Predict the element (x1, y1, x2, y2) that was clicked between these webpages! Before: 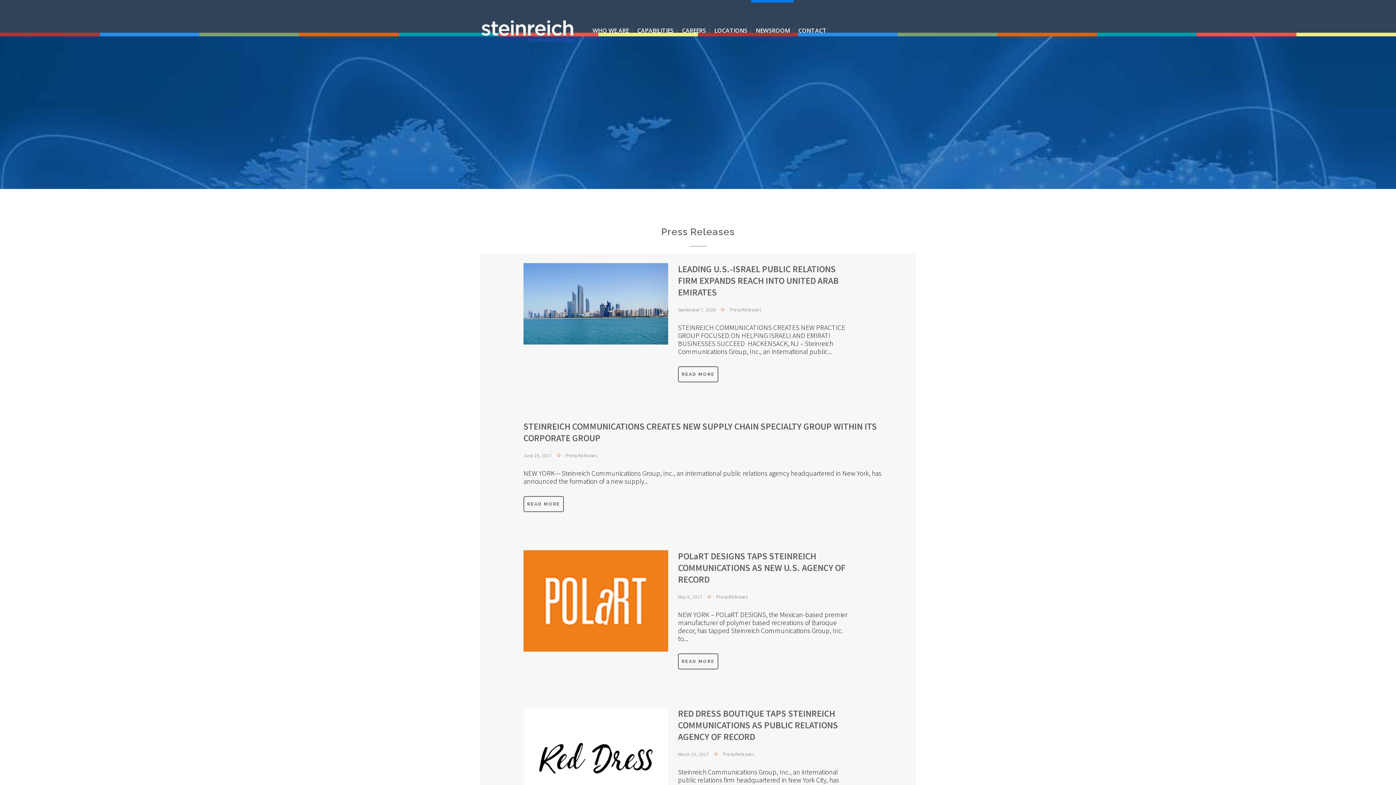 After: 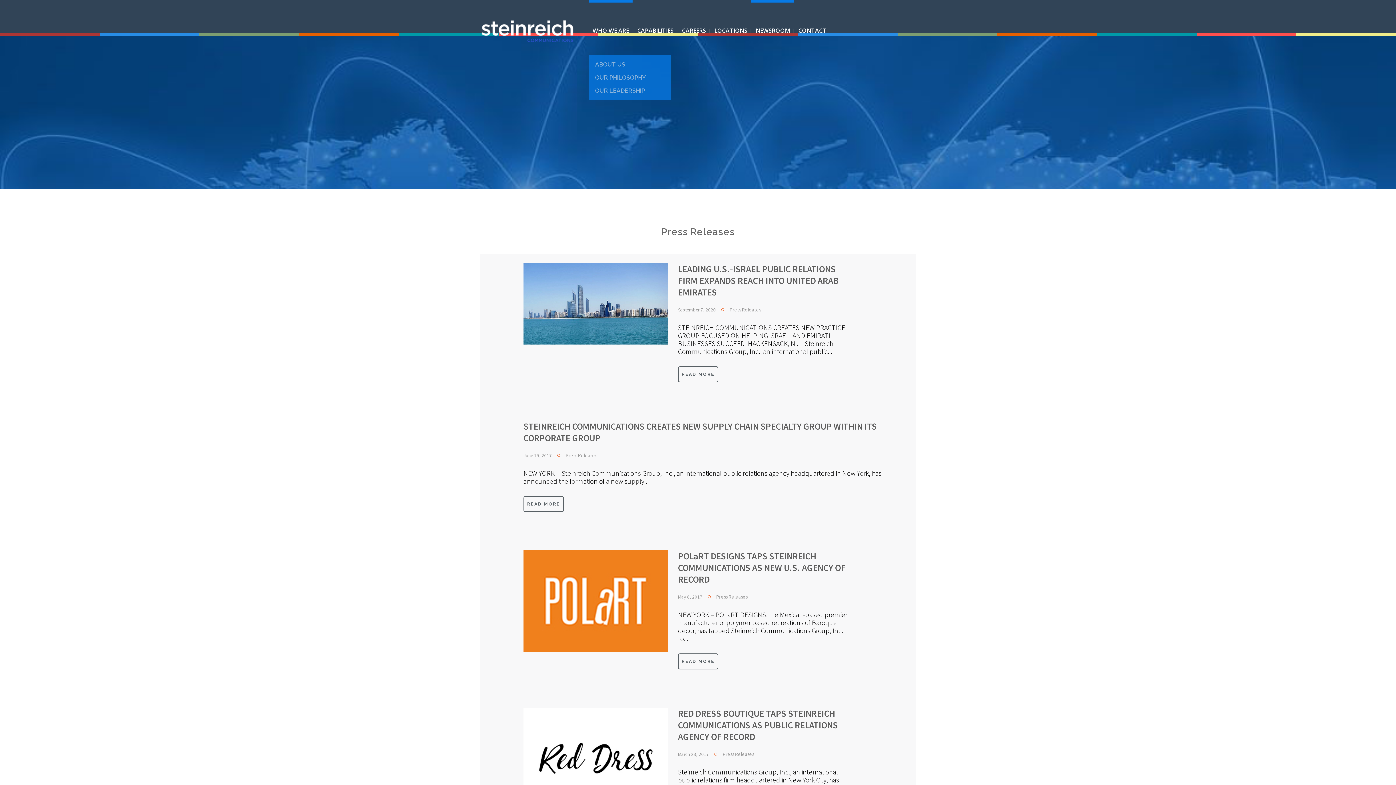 Action: bbox: (589, 0, 632, 61) label: WHO WE ARE